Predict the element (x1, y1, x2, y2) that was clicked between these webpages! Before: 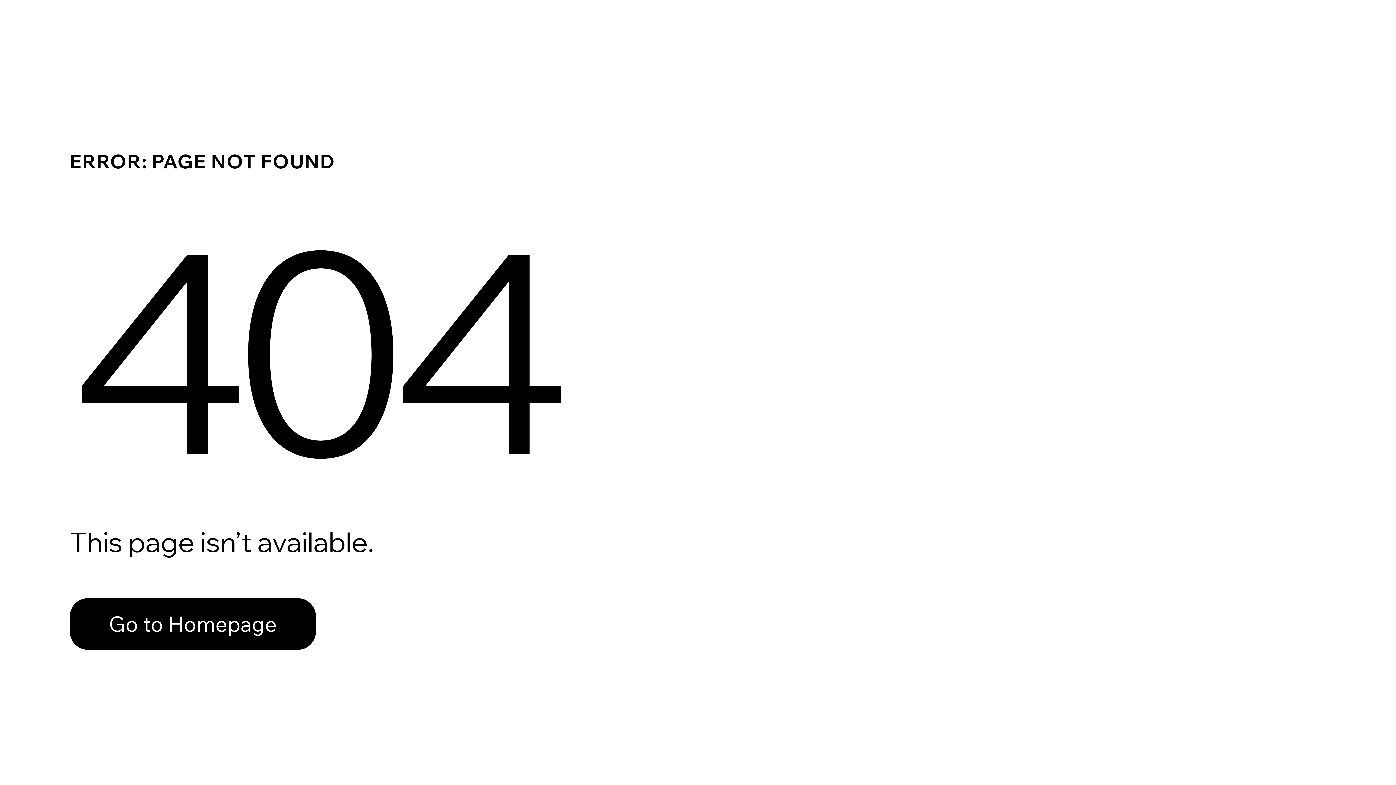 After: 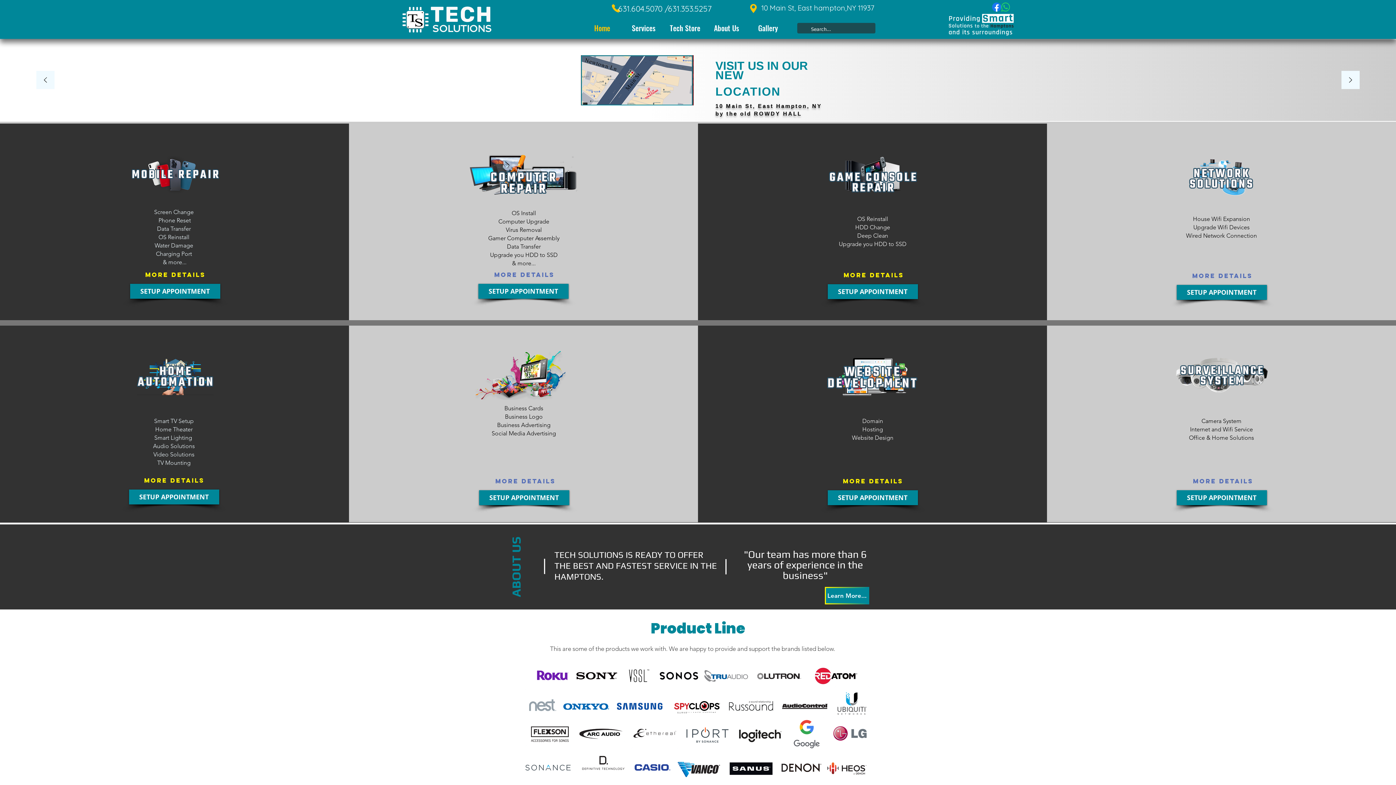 Action: label: Go to Homepage bbox: (69, 582, 768, 659)